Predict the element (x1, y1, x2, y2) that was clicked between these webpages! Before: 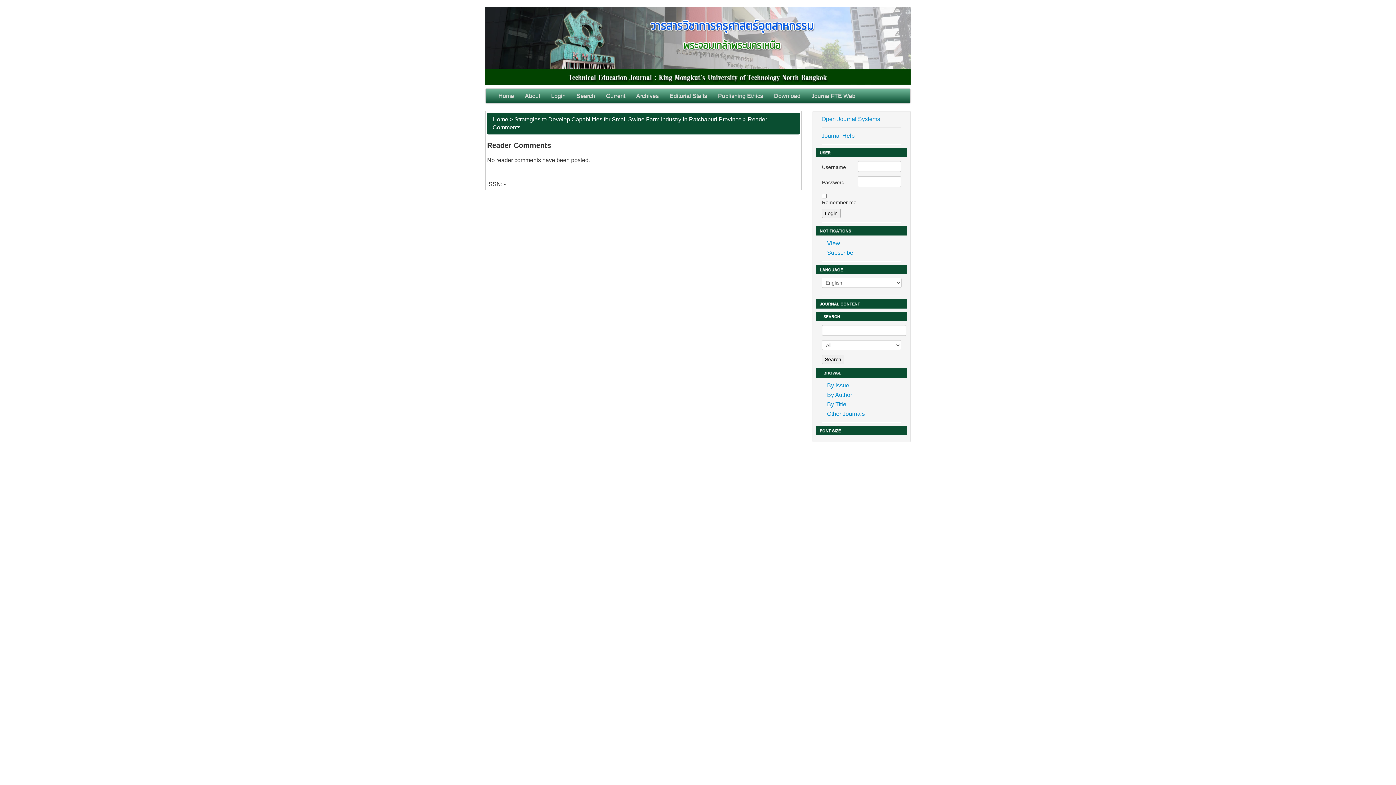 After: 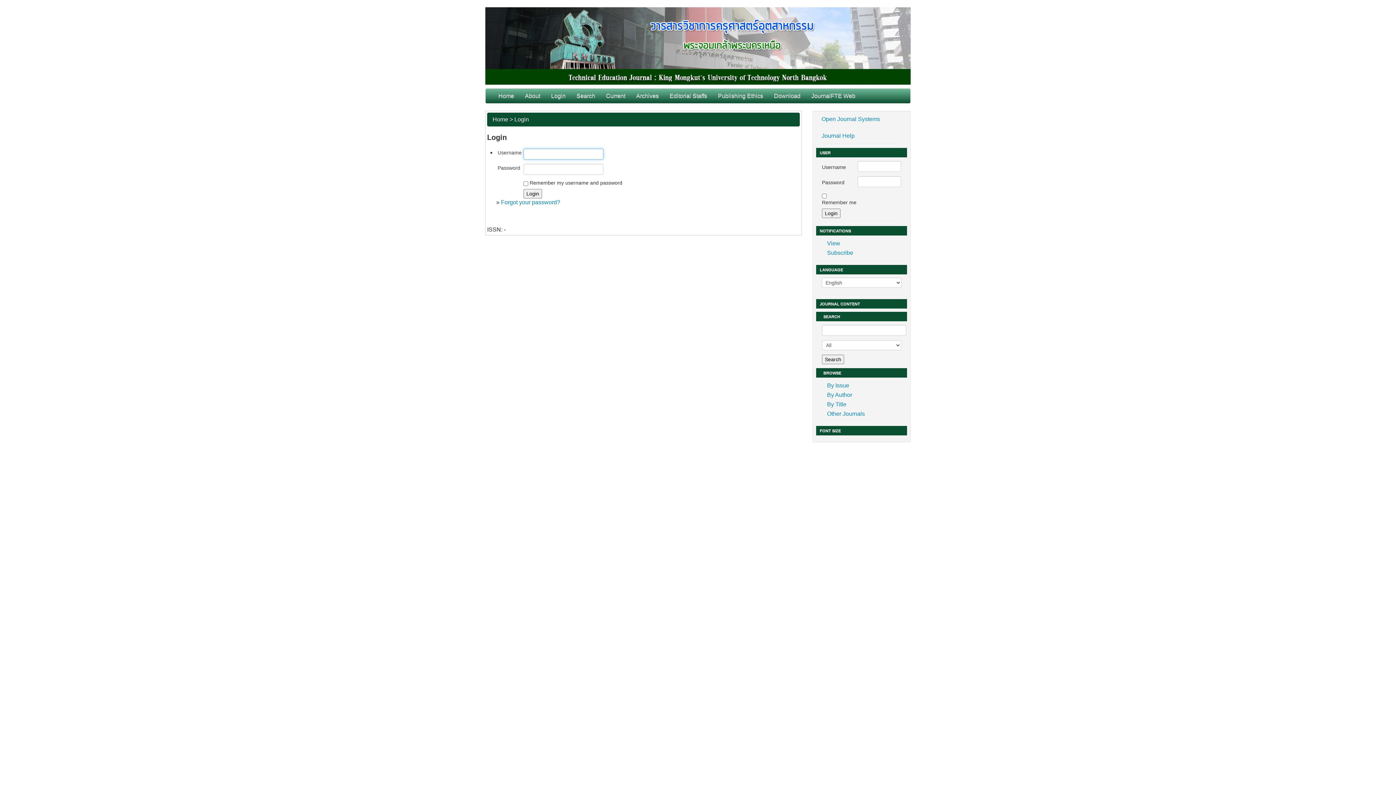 Action: bbox: (545, 88, 571, 103) label: Login